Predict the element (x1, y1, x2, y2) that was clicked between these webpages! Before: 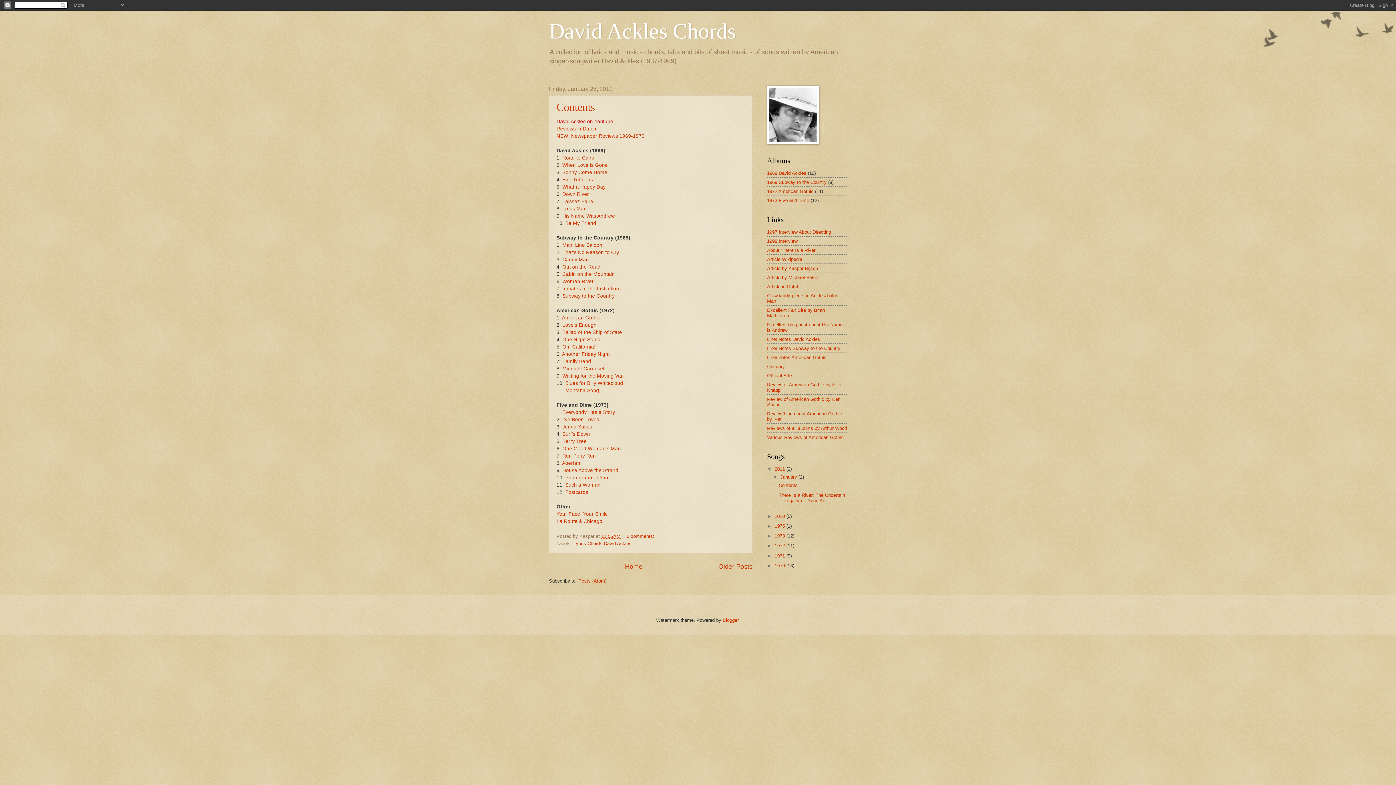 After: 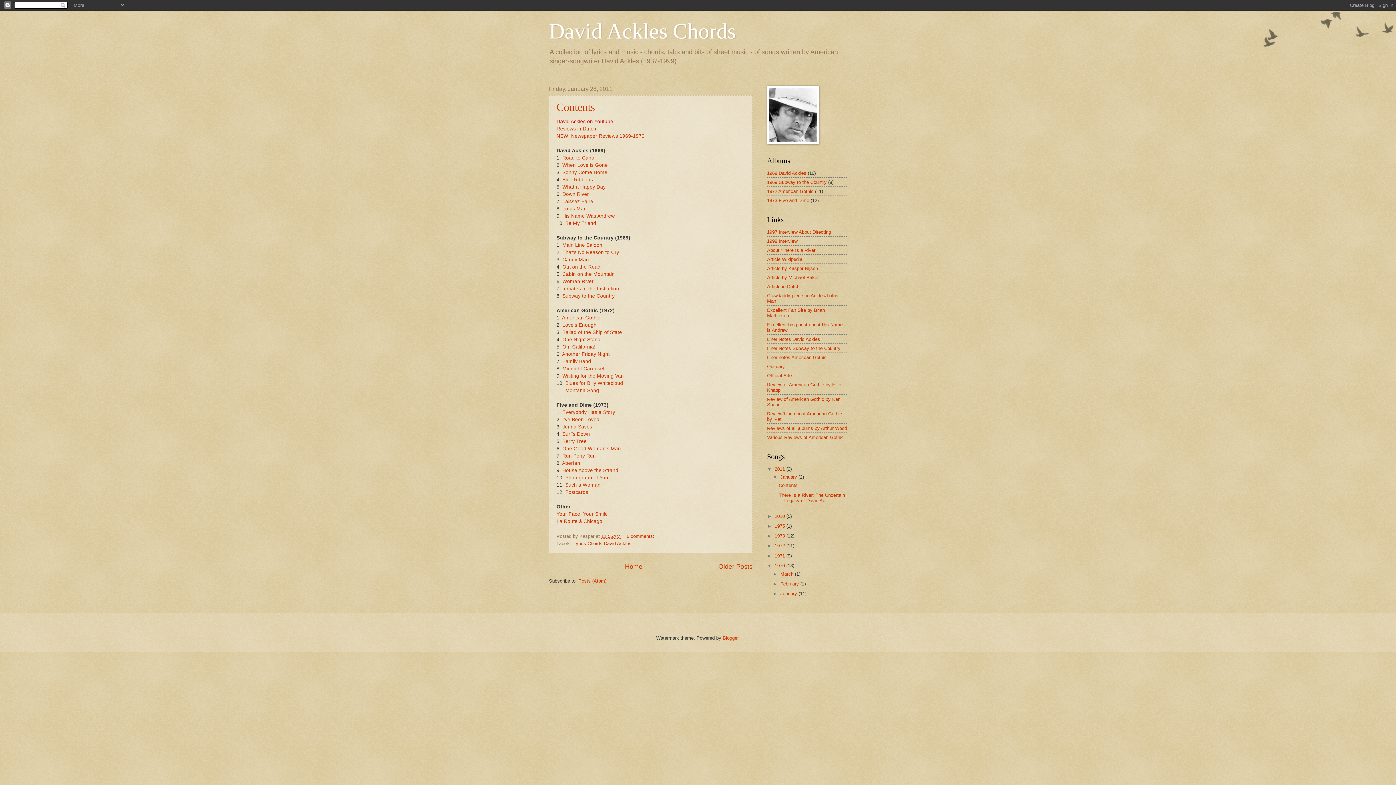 Action: bbox: (767, 563, 774, 568) label: ►  